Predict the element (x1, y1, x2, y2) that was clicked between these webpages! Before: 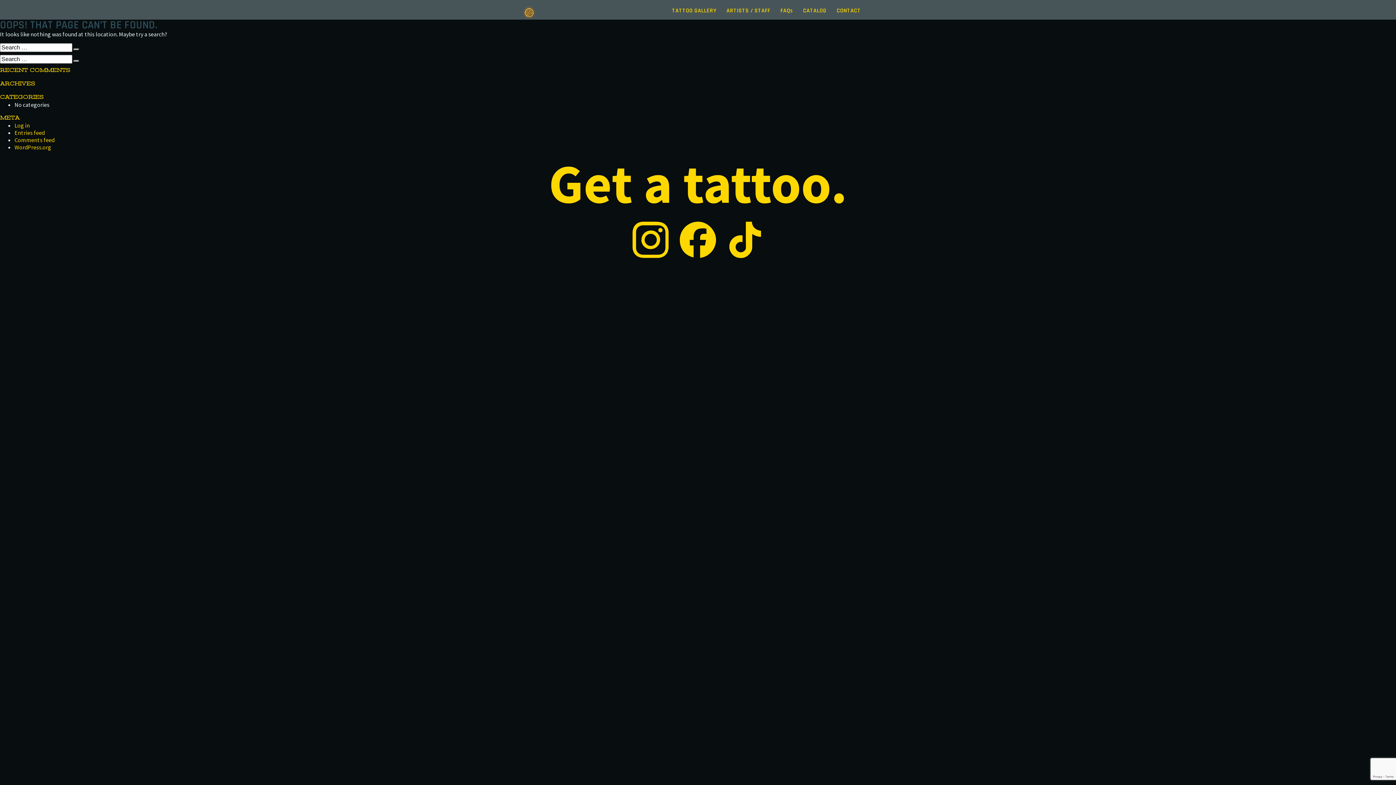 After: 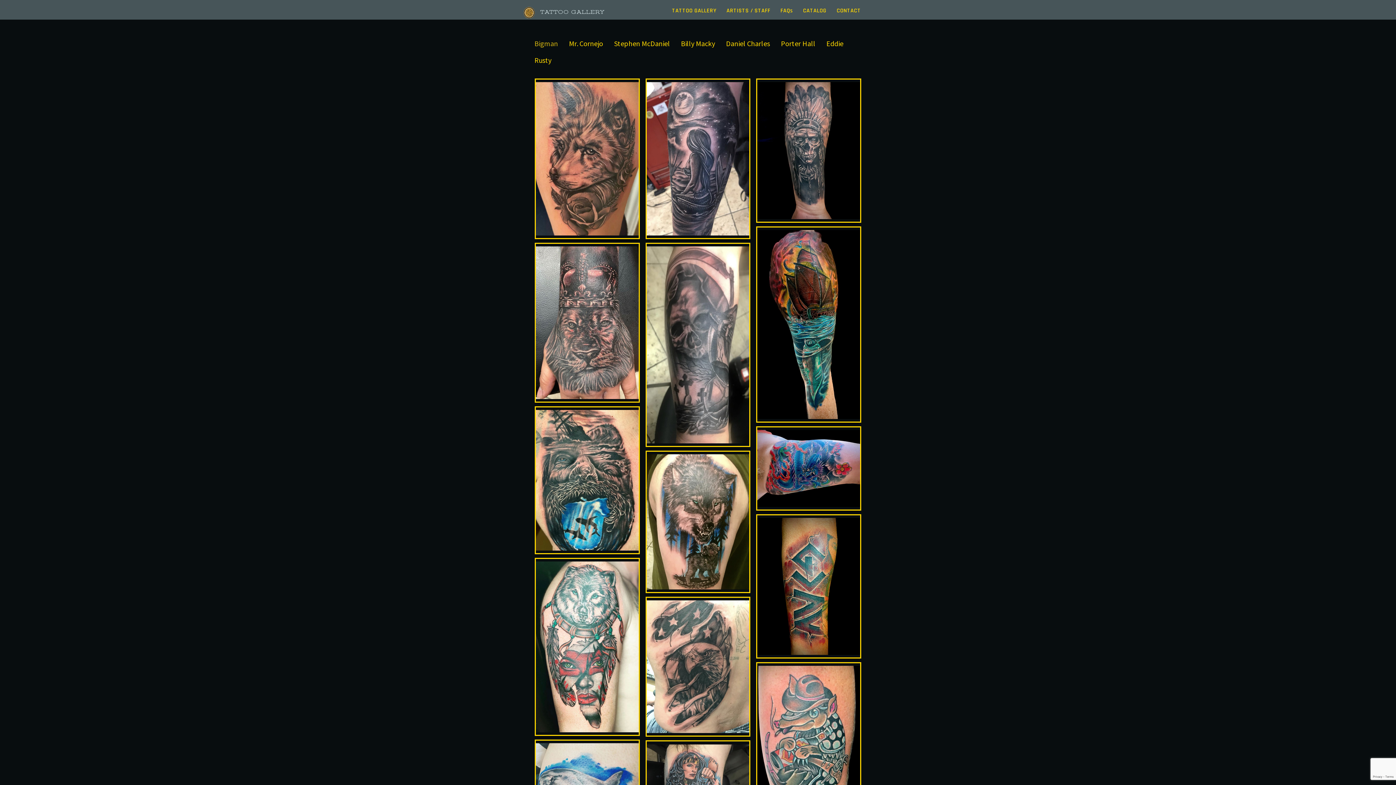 Action: label: TATTOO GALLERY bbox: (667, 0, 721, 19)